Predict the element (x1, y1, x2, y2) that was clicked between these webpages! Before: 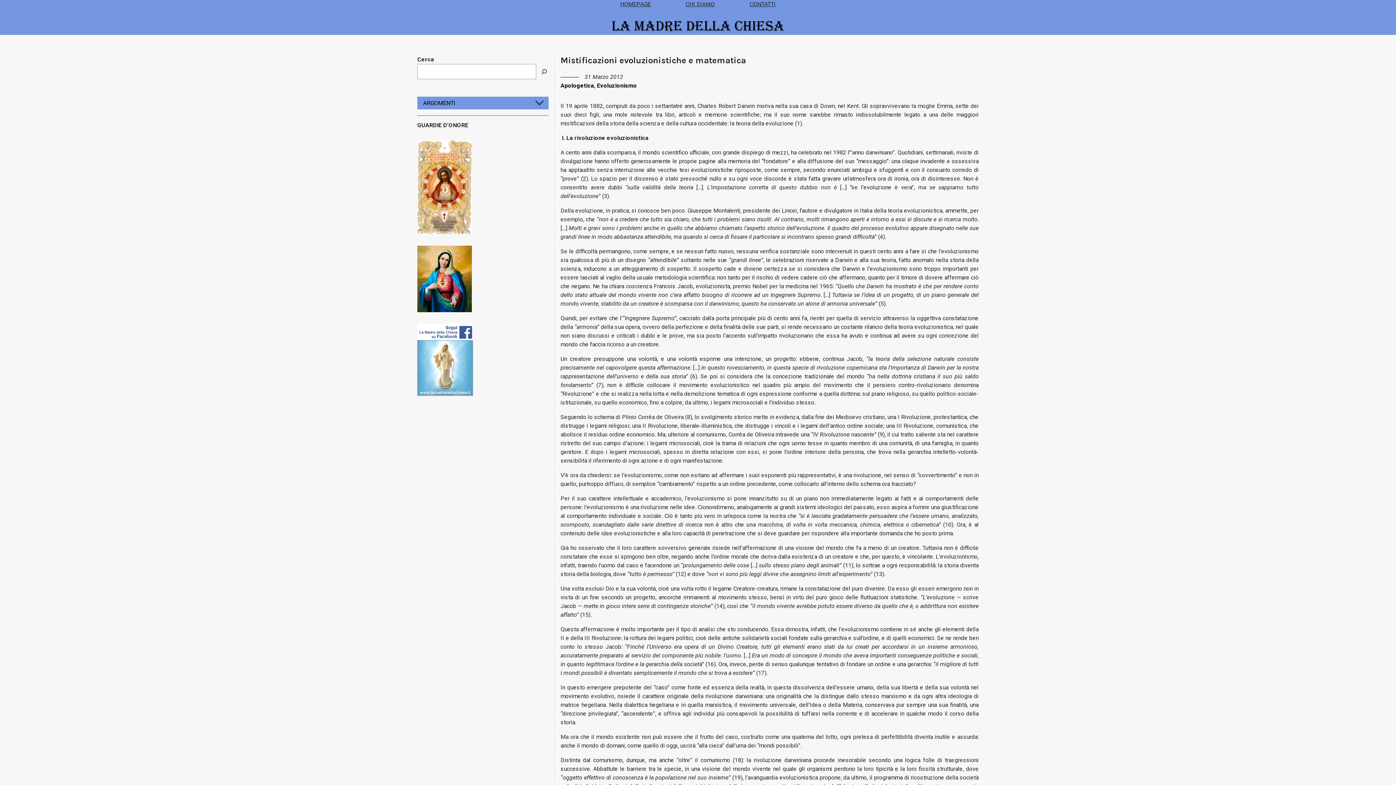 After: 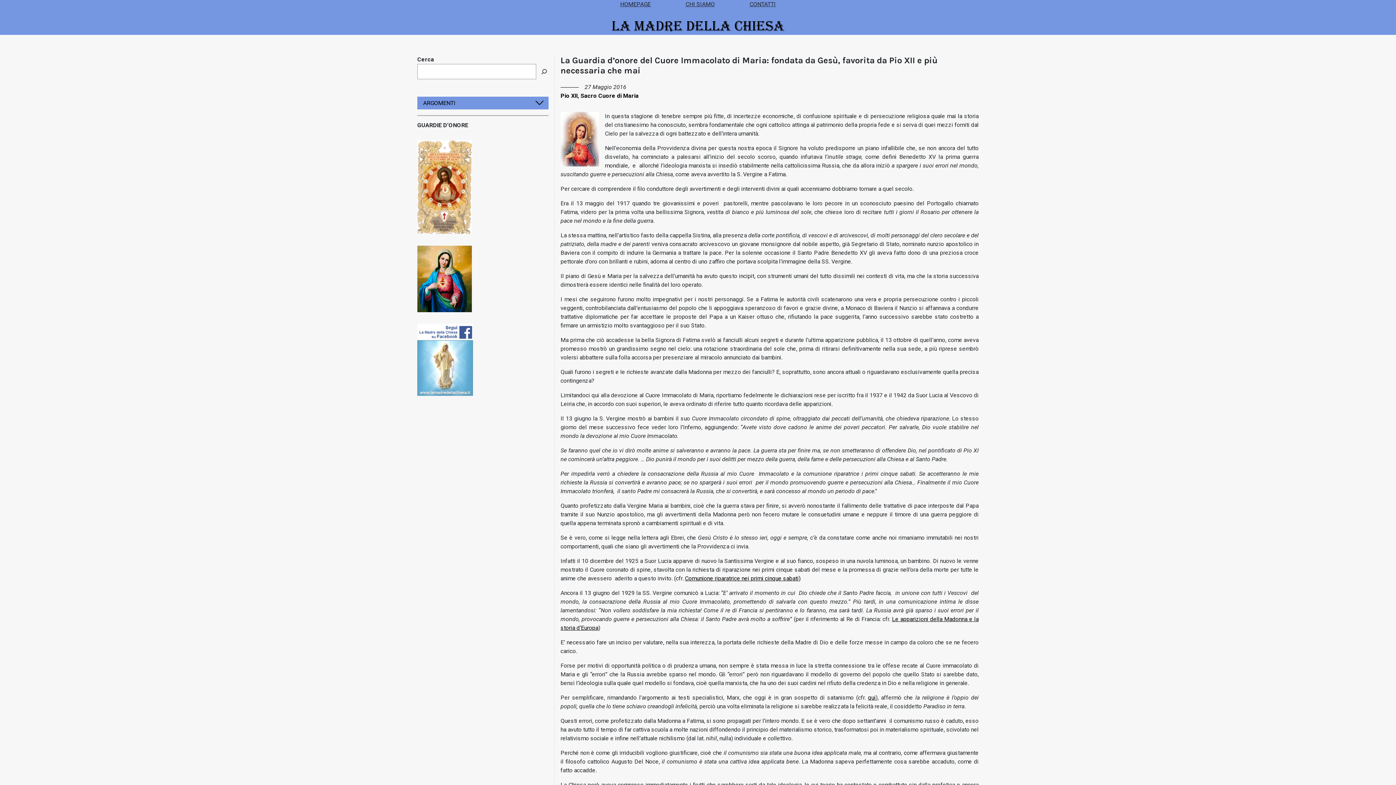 Action: bbox: (417, 304, 472, 311)